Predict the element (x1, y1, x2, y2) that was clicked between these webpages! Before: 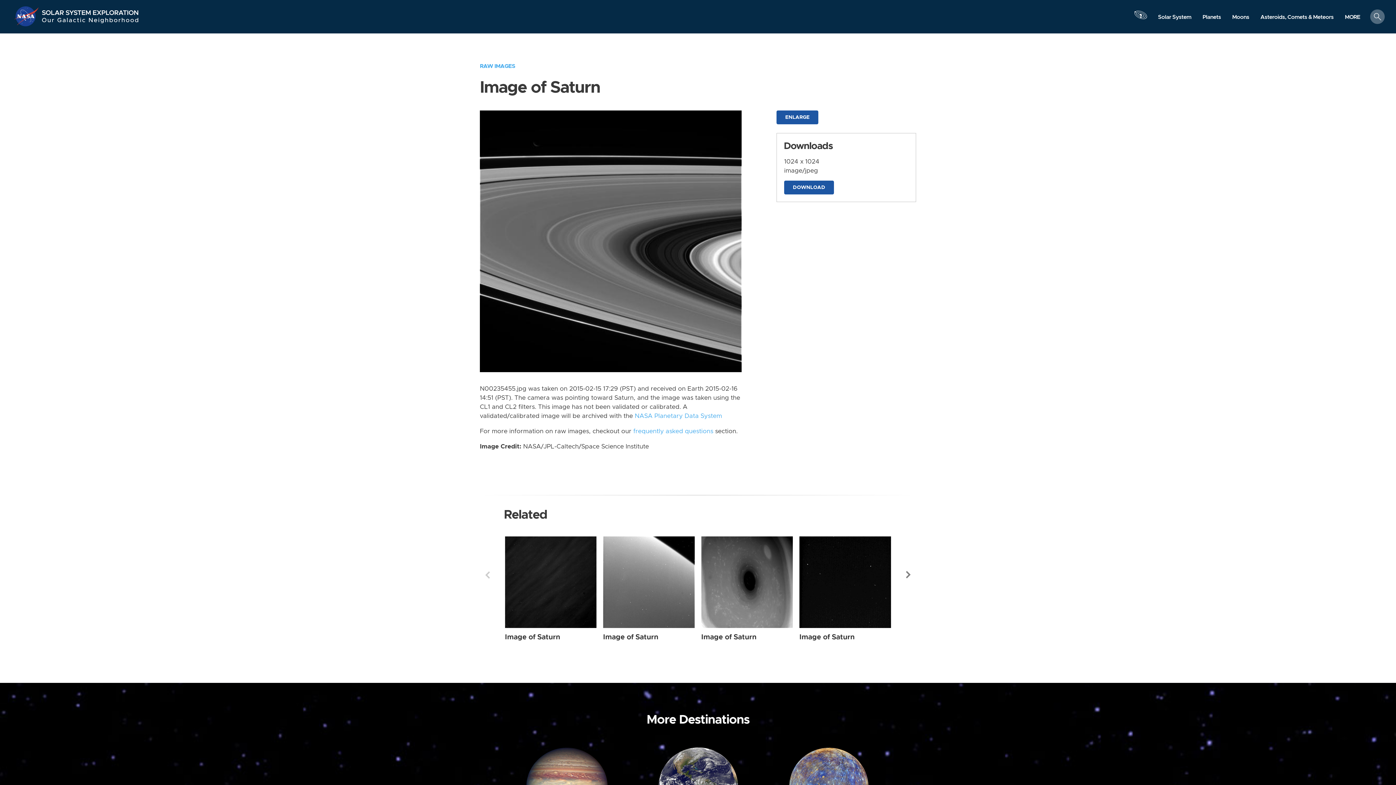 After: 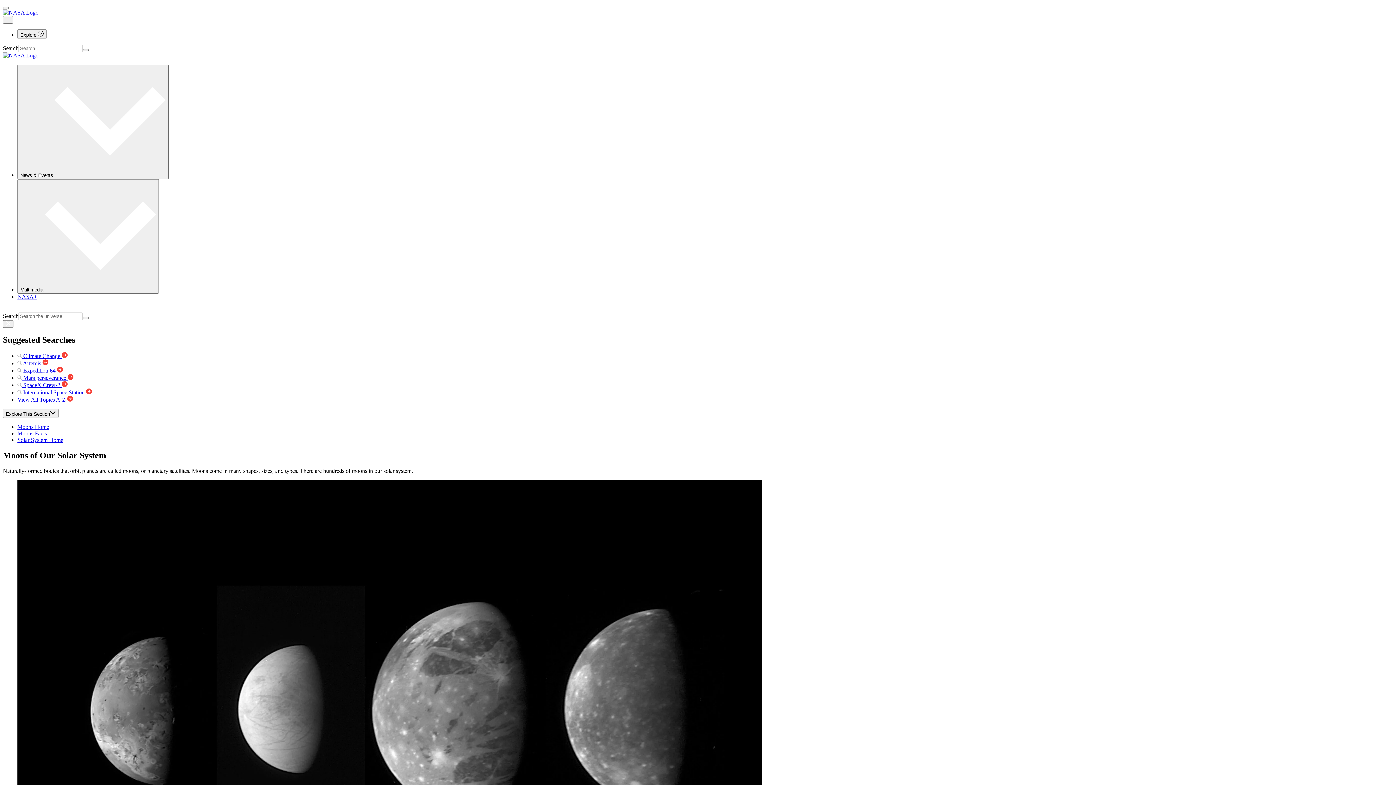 Action: label: Moons bbox: (1226, 10, 1255, 23)